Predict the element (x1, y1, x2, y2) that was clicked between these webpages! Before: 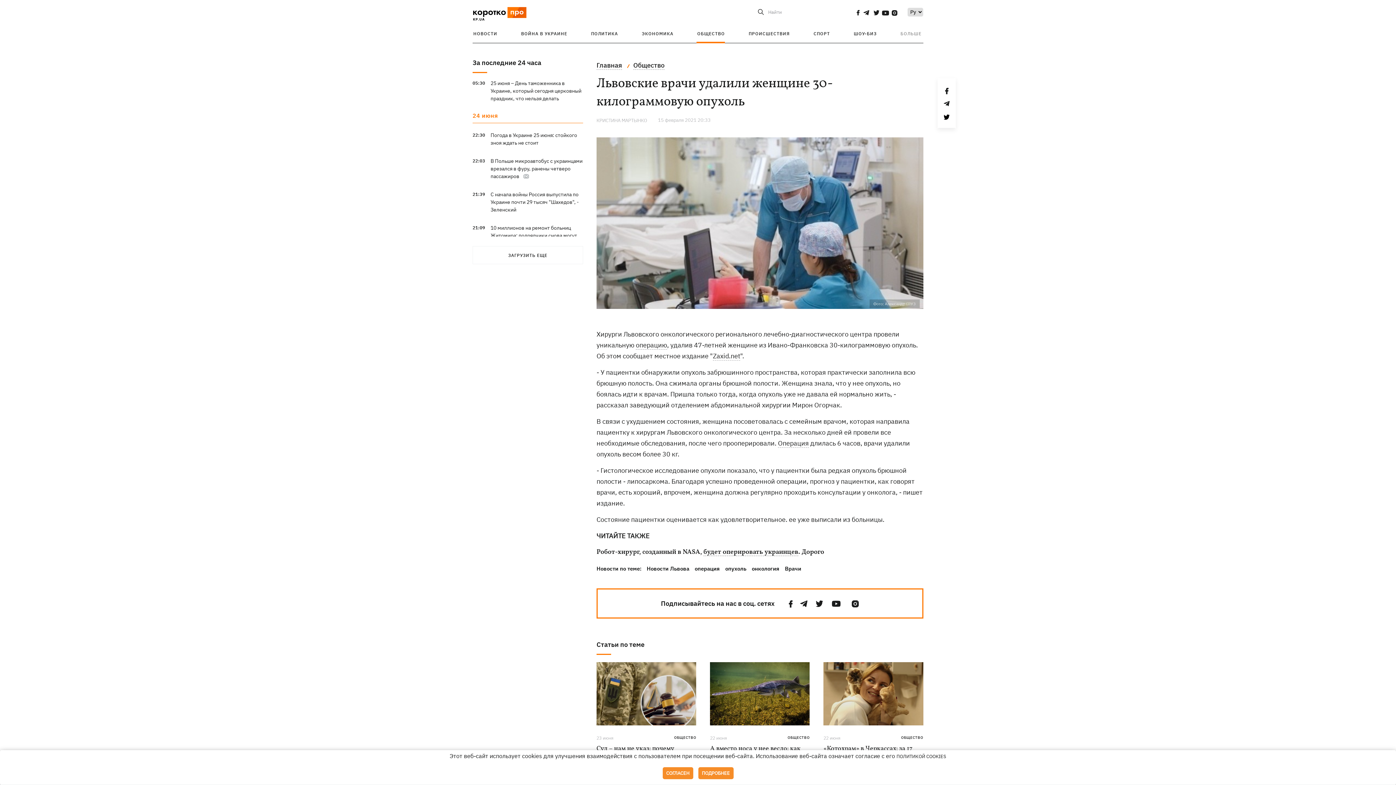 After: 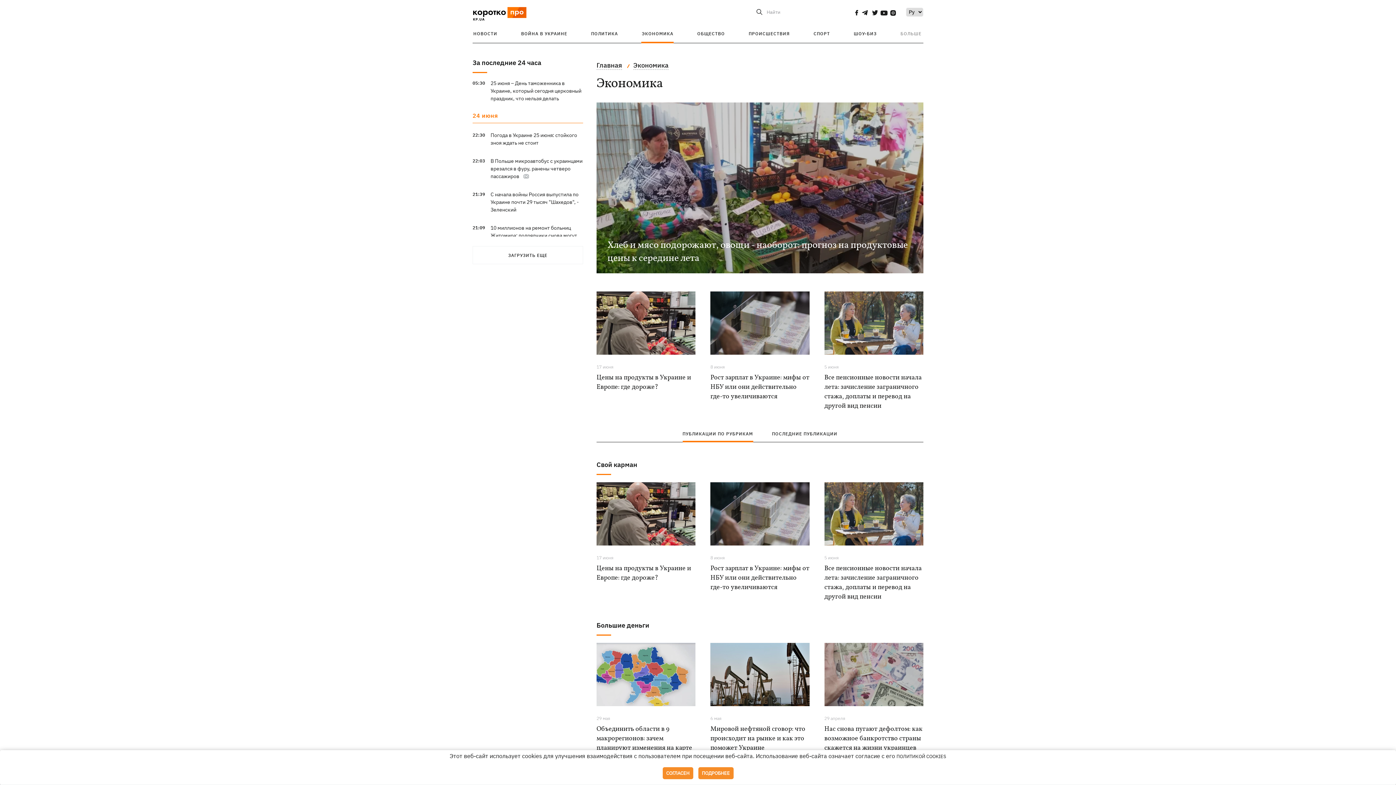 Action: bbox: (642, 30, 673, 36) label: ЭКОНОМИКА